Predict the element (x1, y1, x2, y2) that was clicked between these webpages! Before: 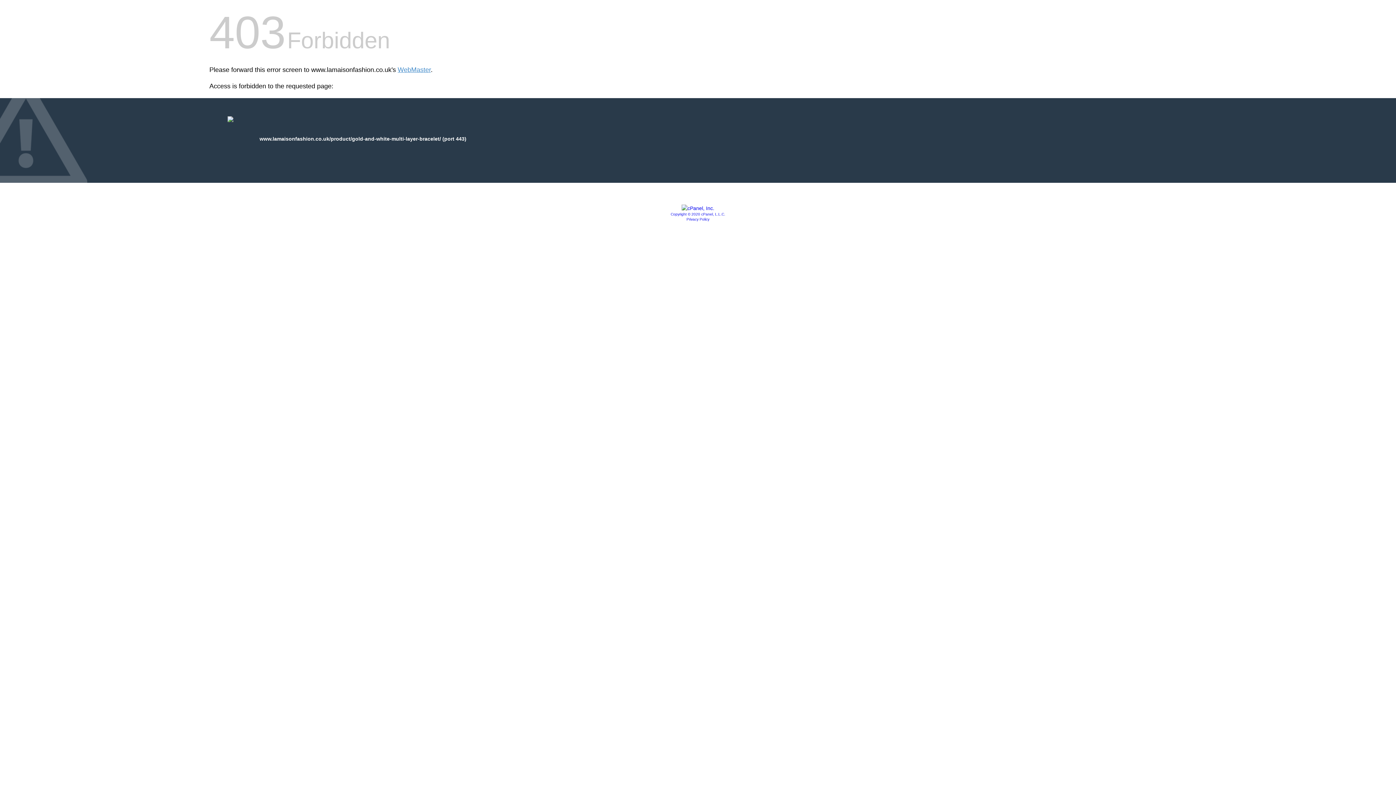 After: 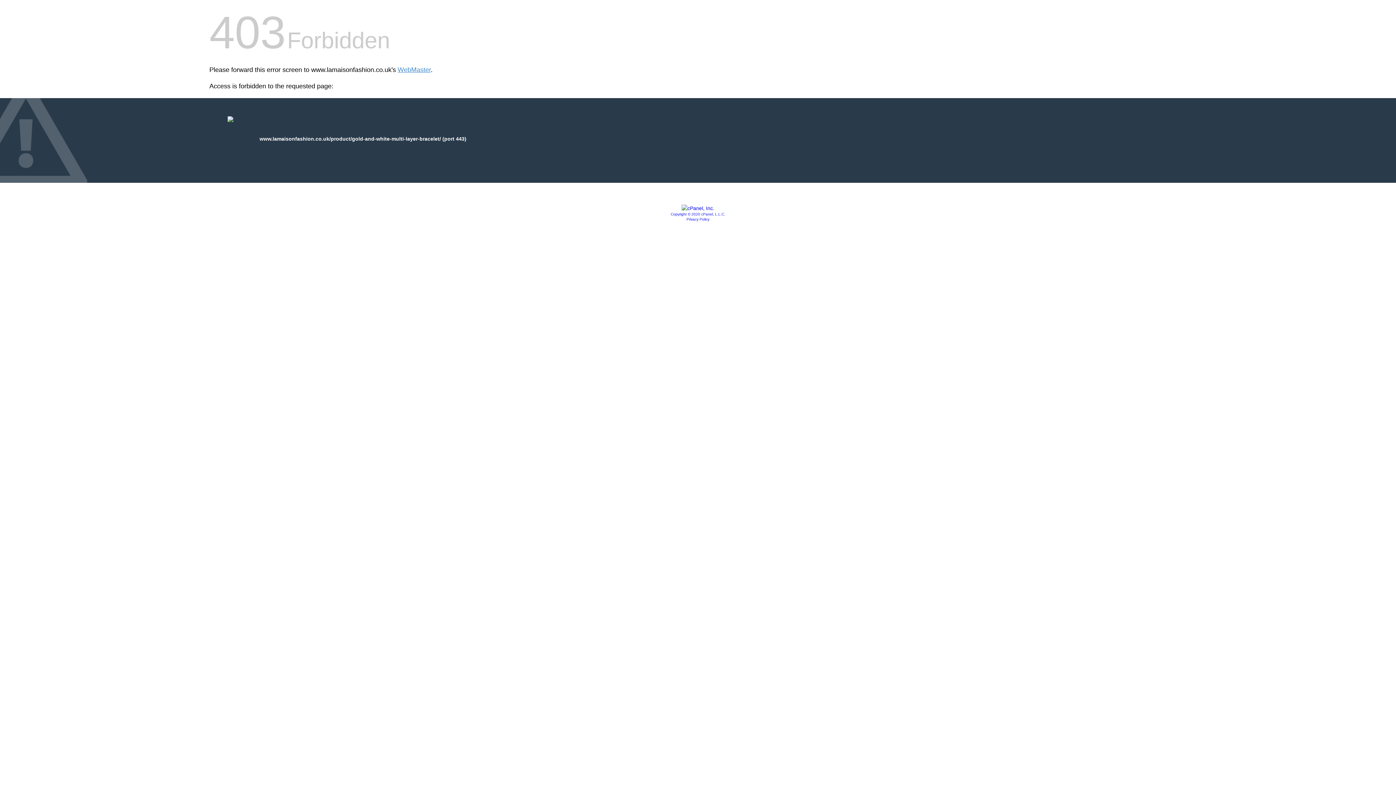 Action: bbox: (681, 205, 714, 211)